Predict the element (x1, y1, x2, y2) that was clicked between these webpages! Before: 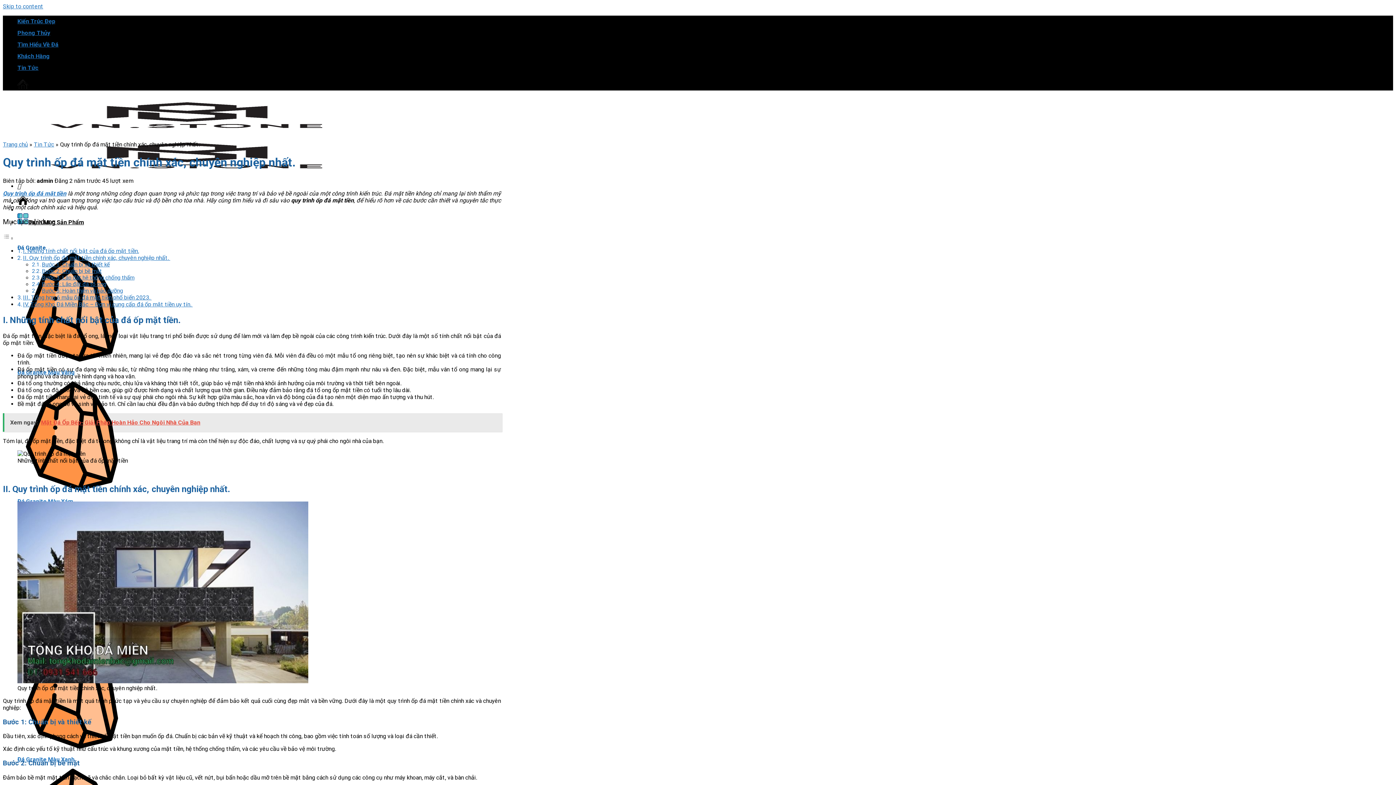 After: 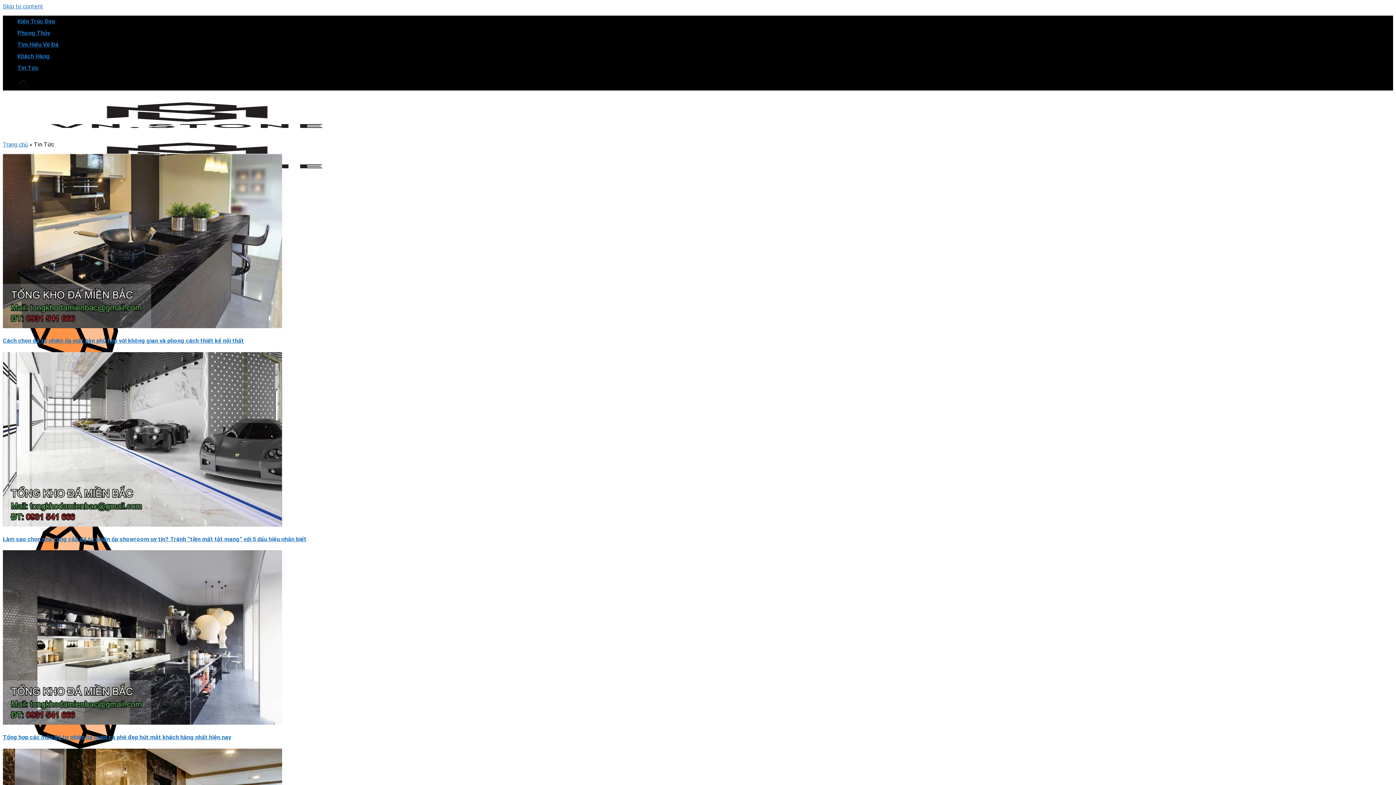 Action: label: Tin Tức bbox: (17, 64, 38, 71)